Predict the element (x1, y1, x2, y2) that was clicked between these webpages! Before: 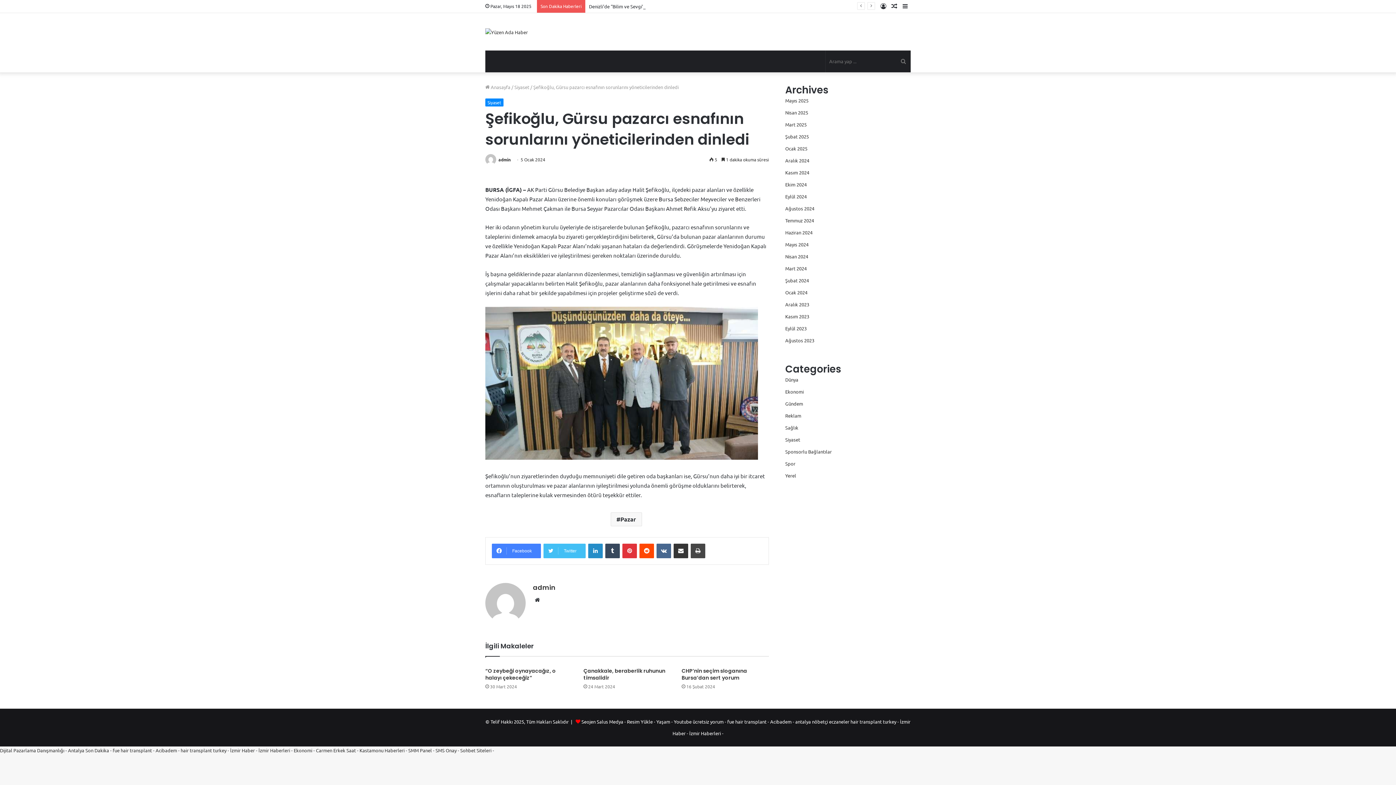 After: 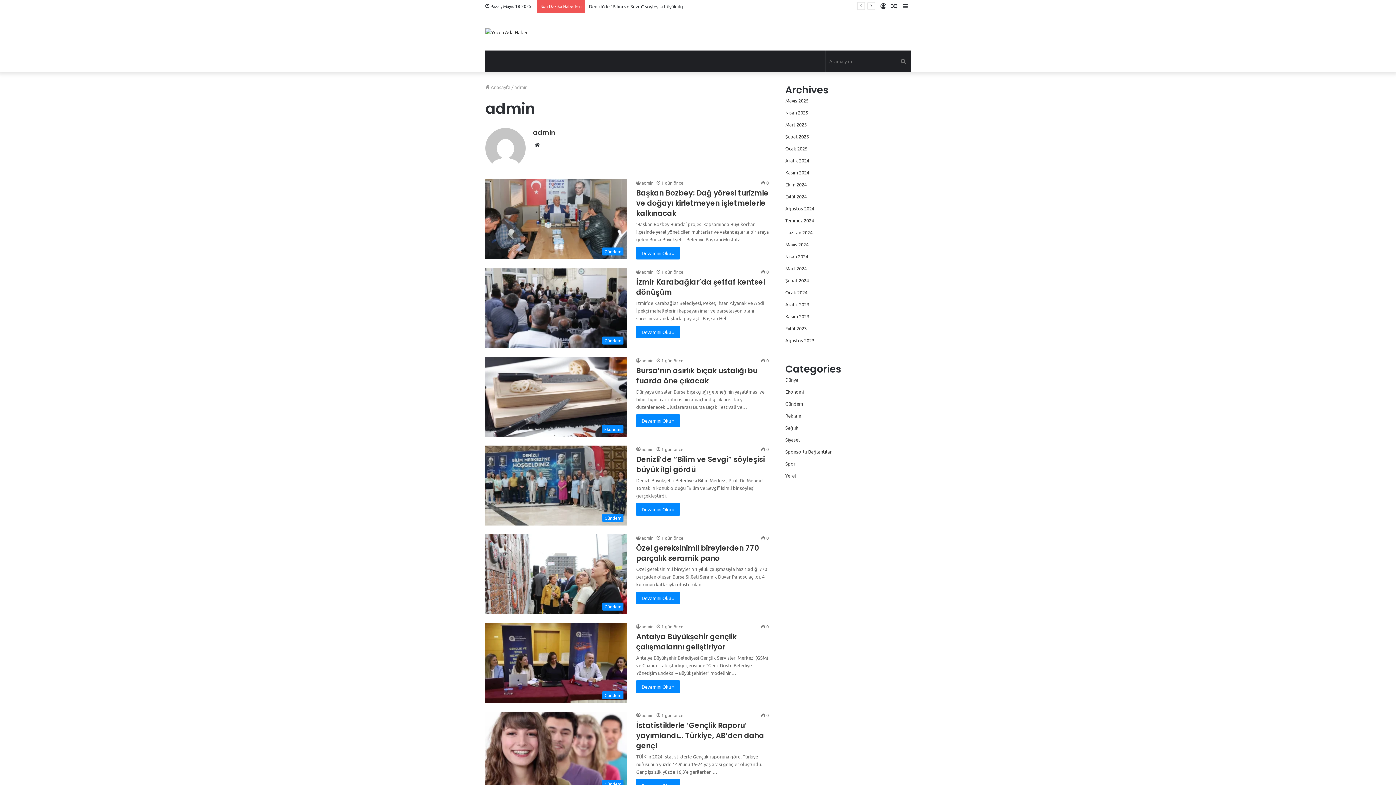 Action: bbox: (485, 156, 497, 162)